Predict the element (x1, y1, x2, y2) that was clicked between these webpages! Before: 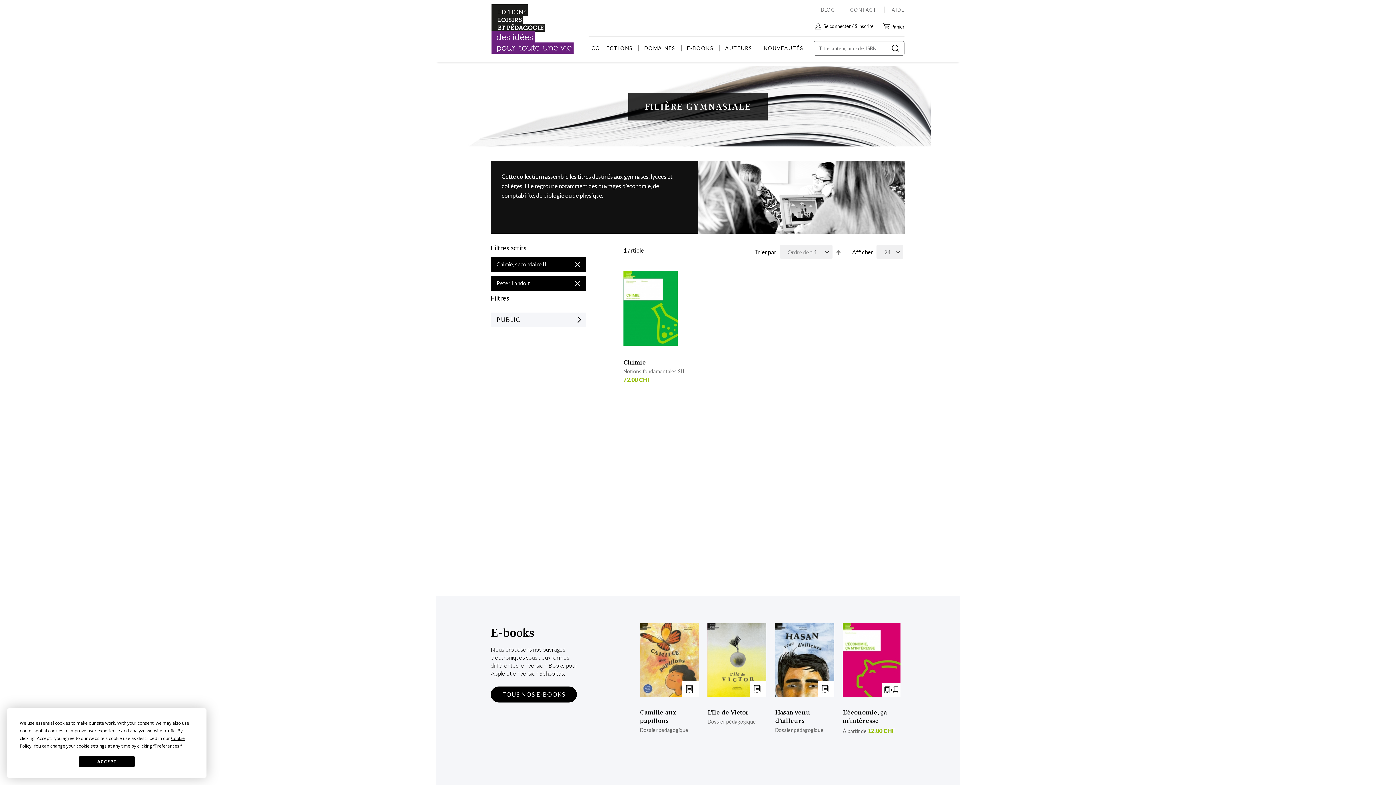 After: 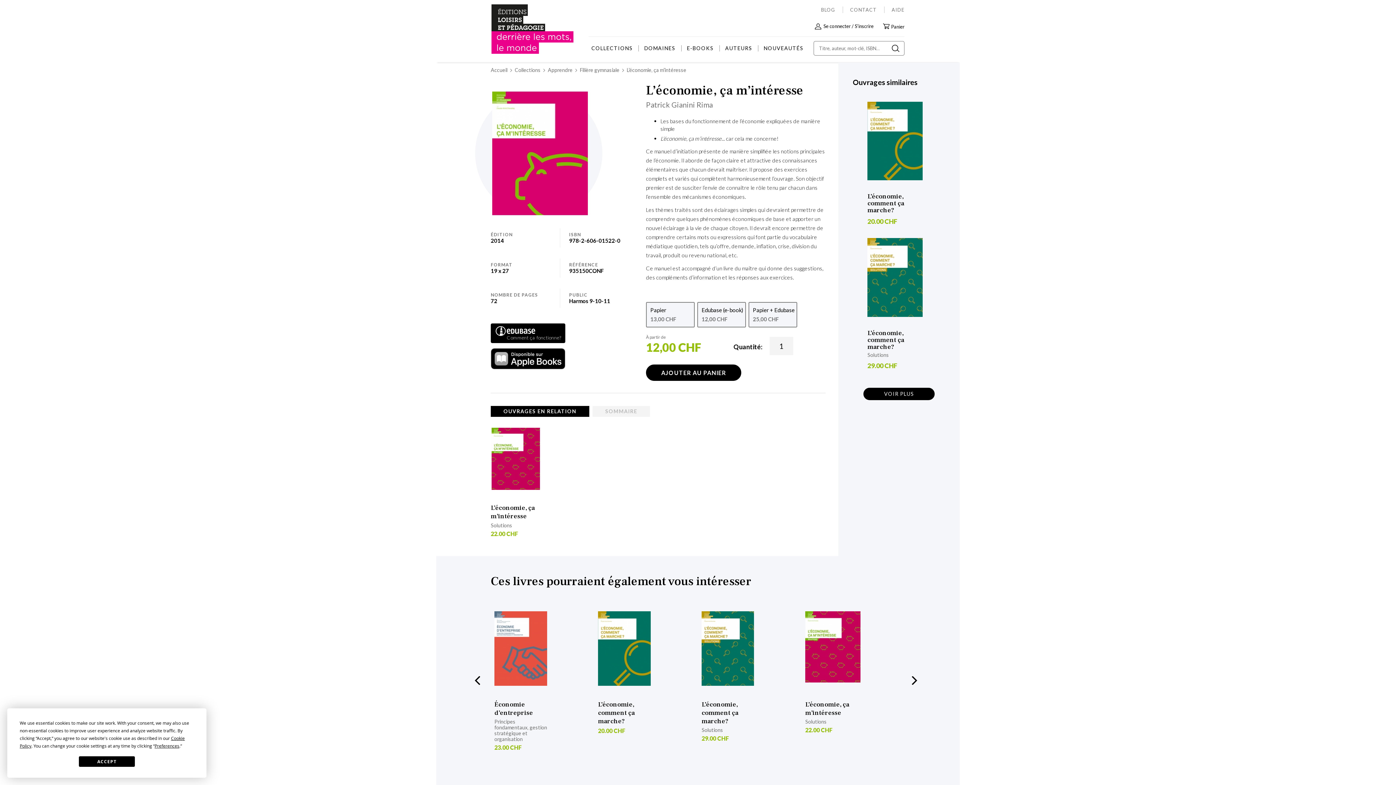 Action: bbox: (842, 623, 900, 697)